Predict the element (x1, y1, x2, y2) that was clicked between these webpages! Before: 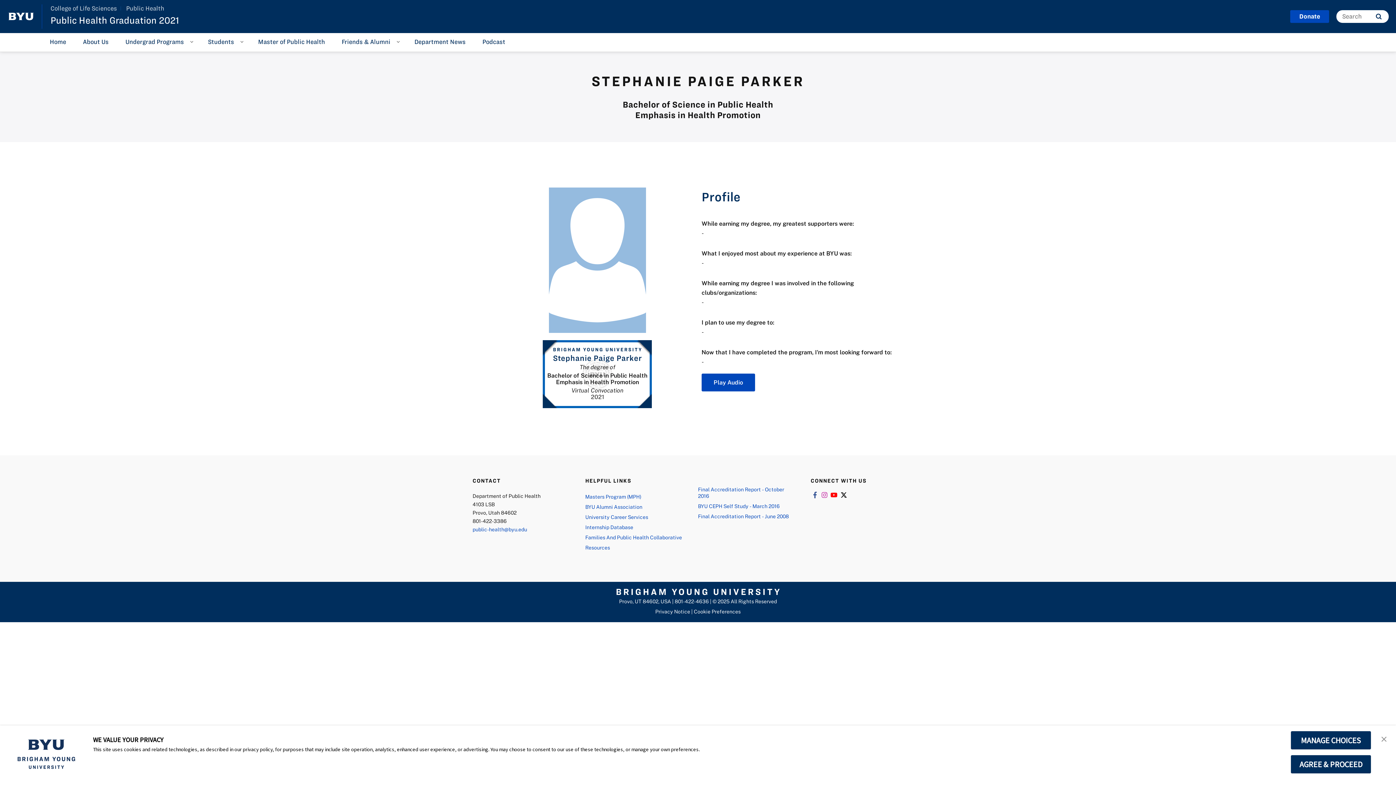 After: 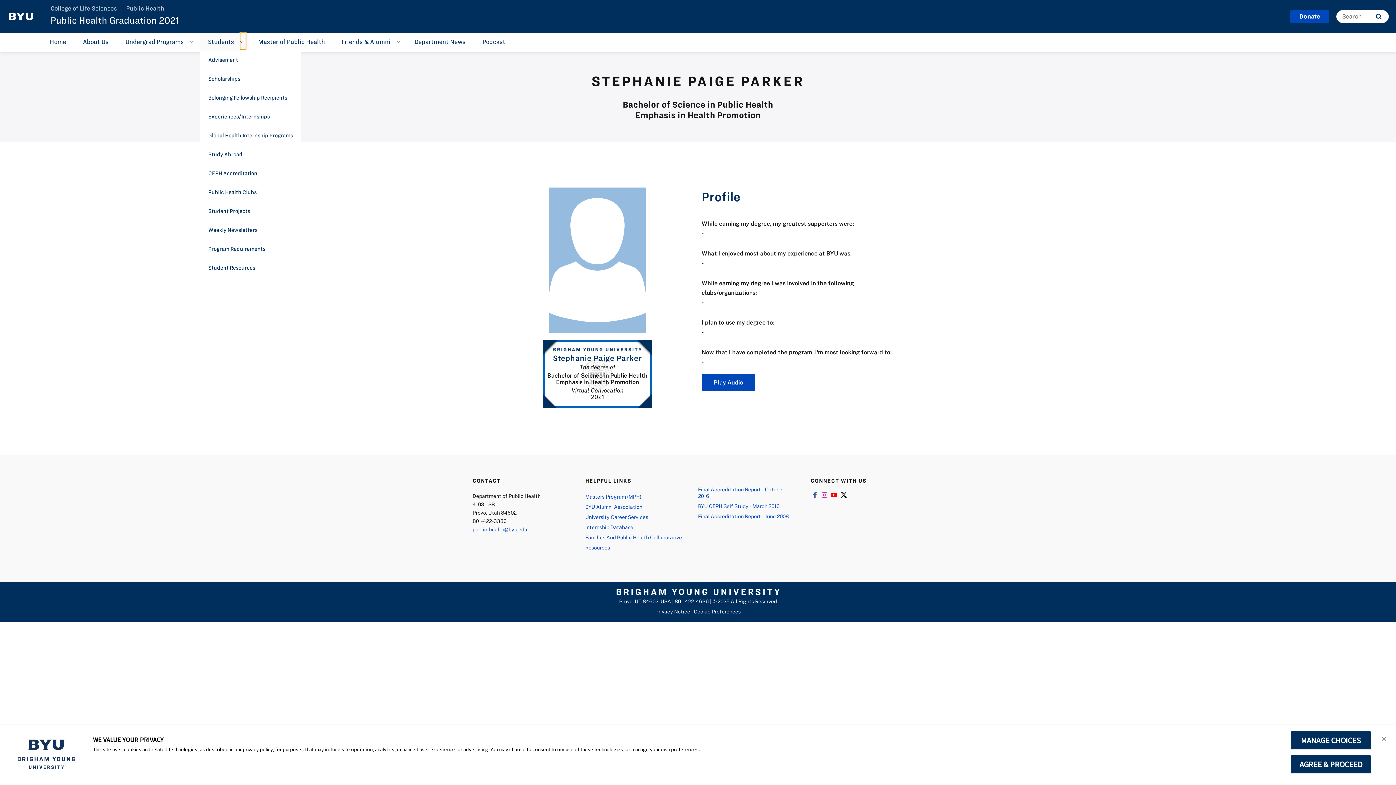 Action: label: Open Sub Navigation bbox: (240, 33, 245, 49)